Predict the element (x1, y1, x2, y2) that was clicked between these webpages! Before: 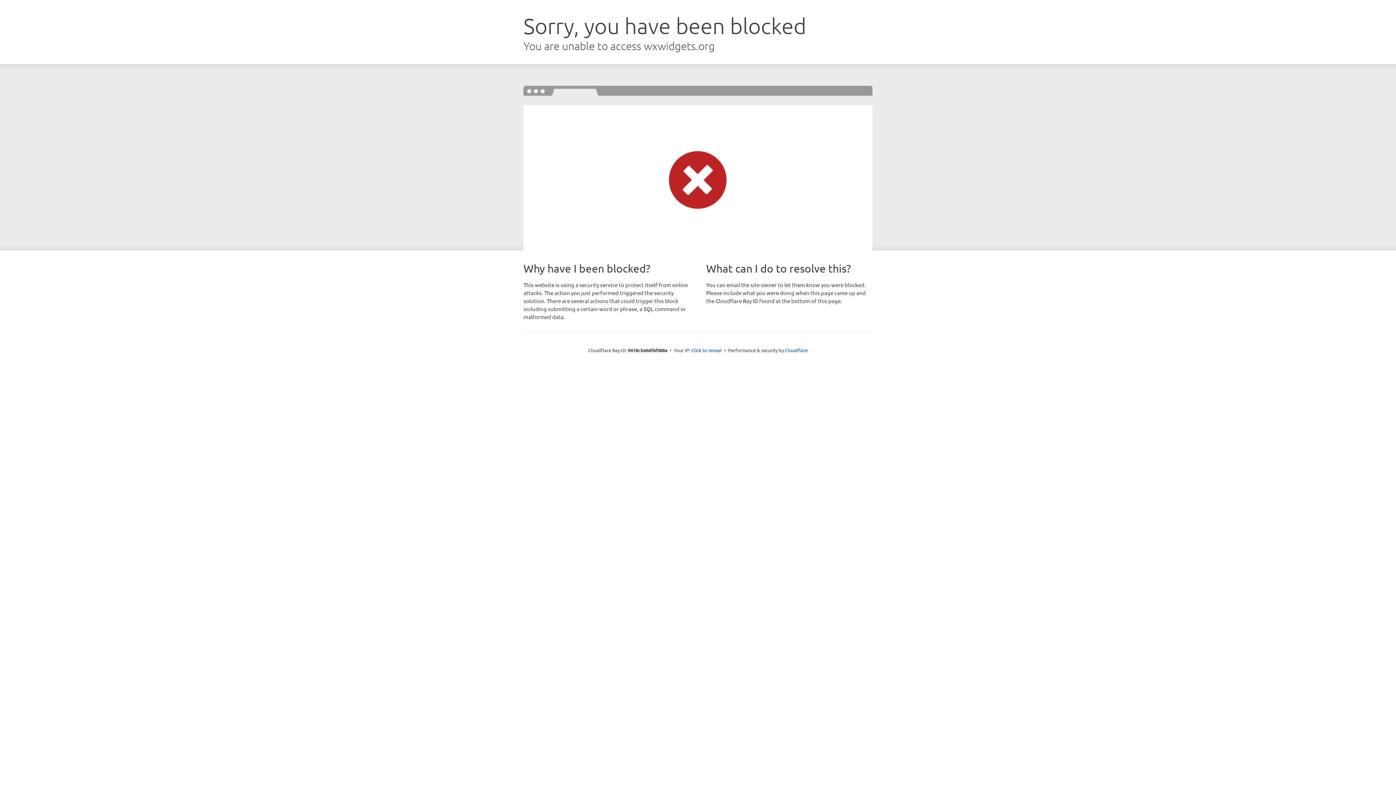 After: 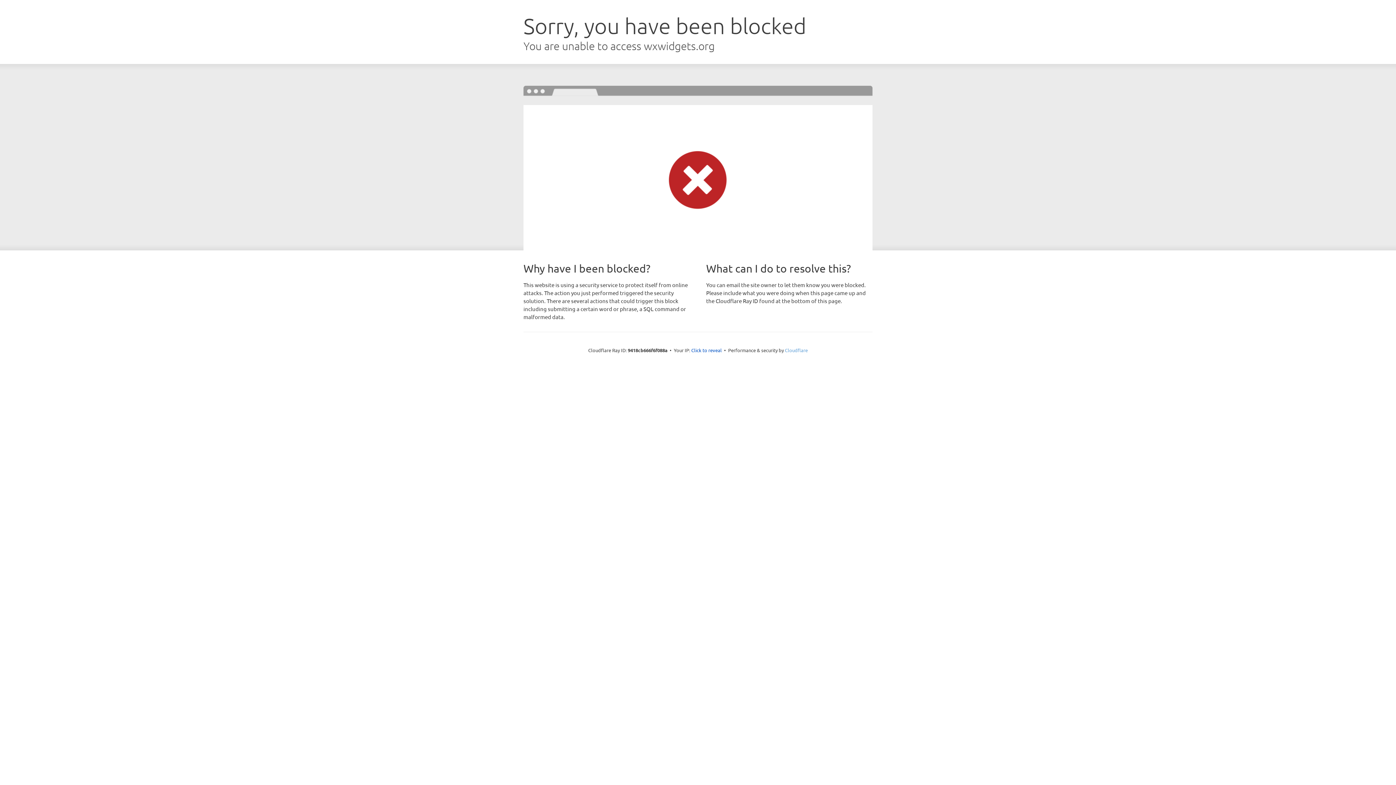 Action: bbox: (785, 347, 808, 353) label: Cloudflare